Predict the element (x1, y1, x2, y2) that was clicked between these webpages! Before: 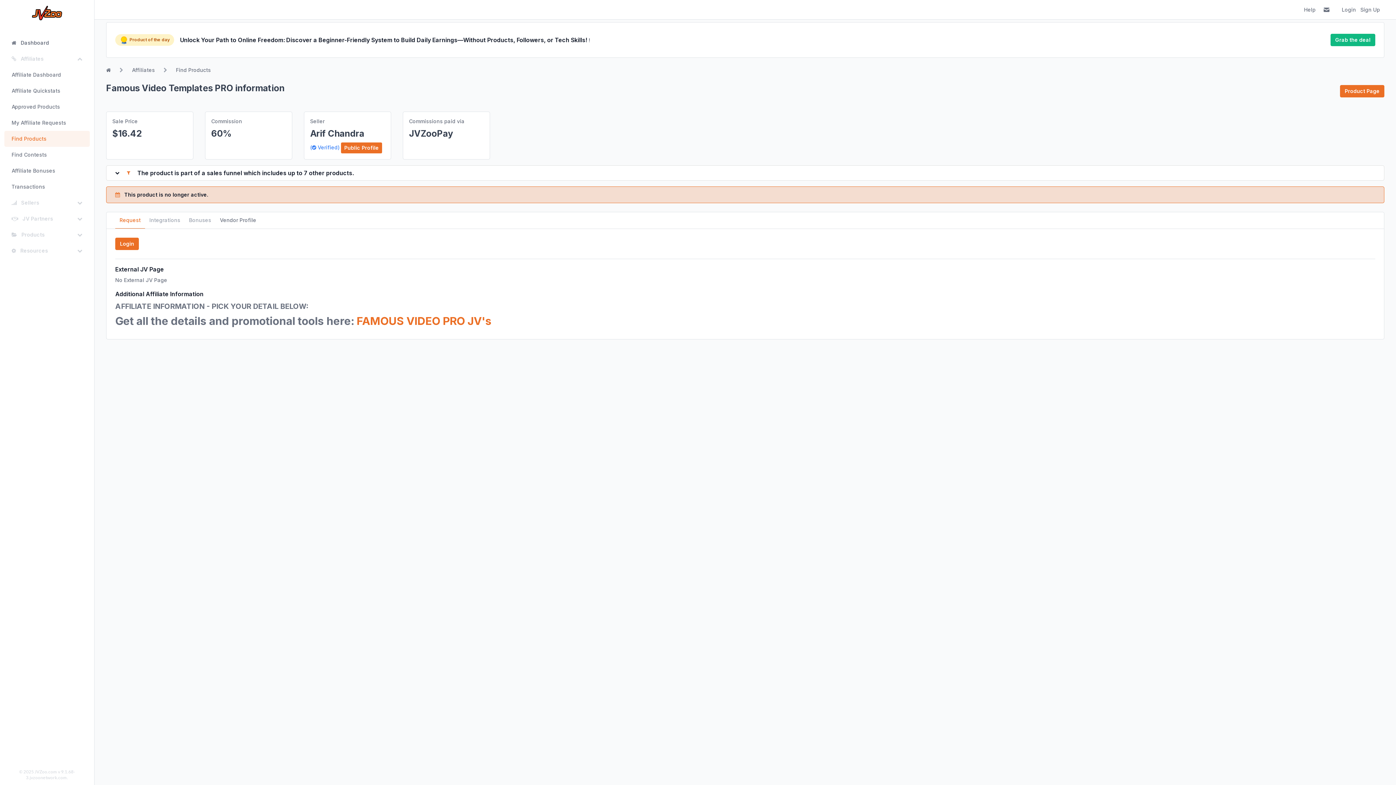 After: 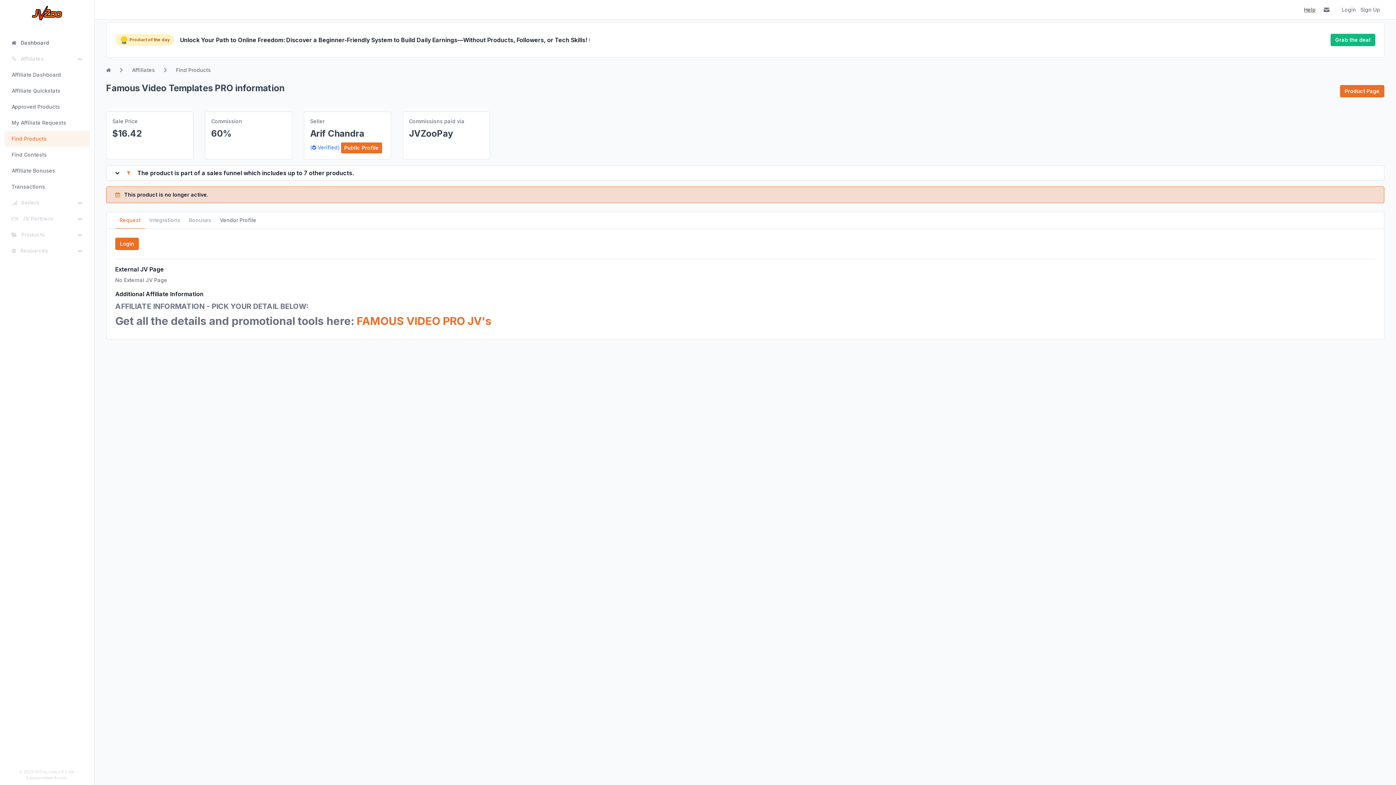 Action: label: Help bbox: (1304, 6, 1316, 13)